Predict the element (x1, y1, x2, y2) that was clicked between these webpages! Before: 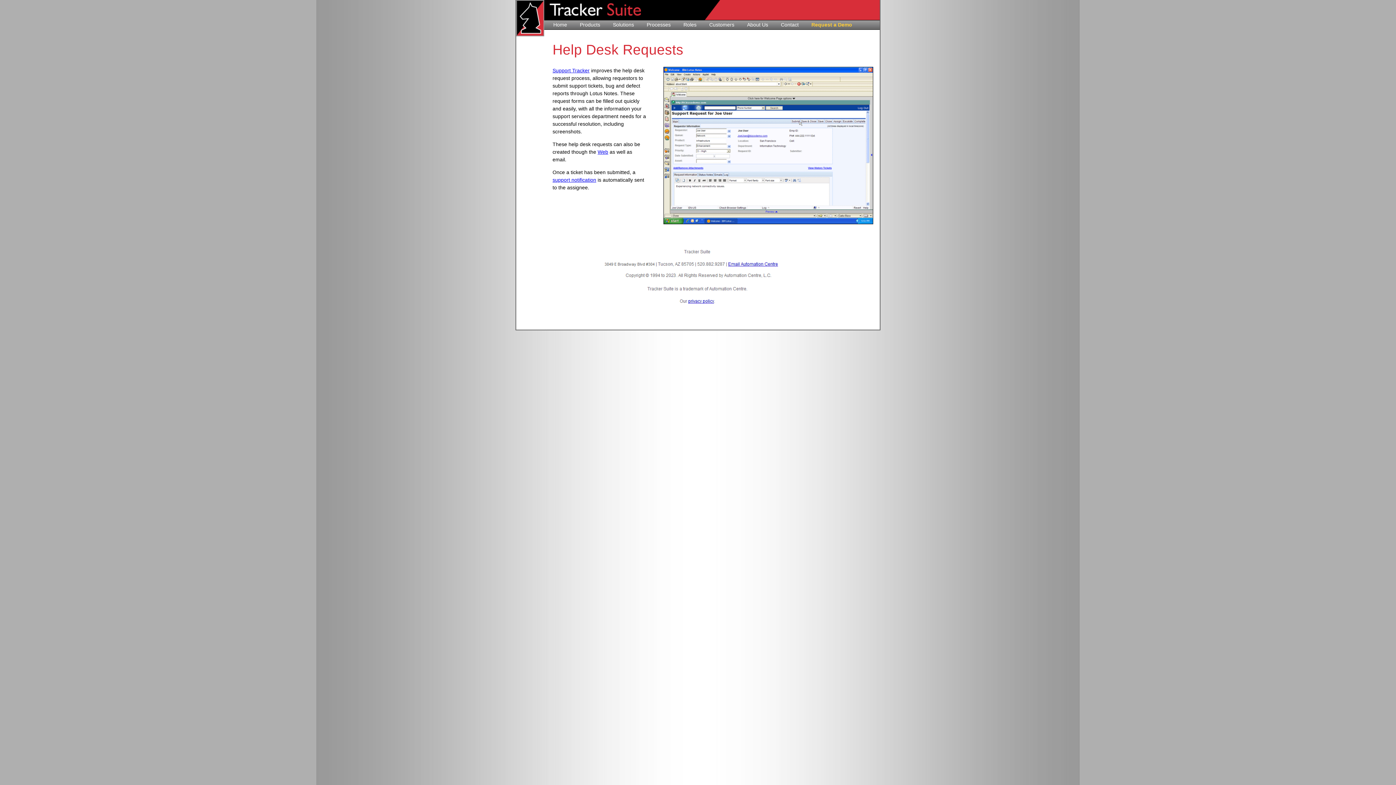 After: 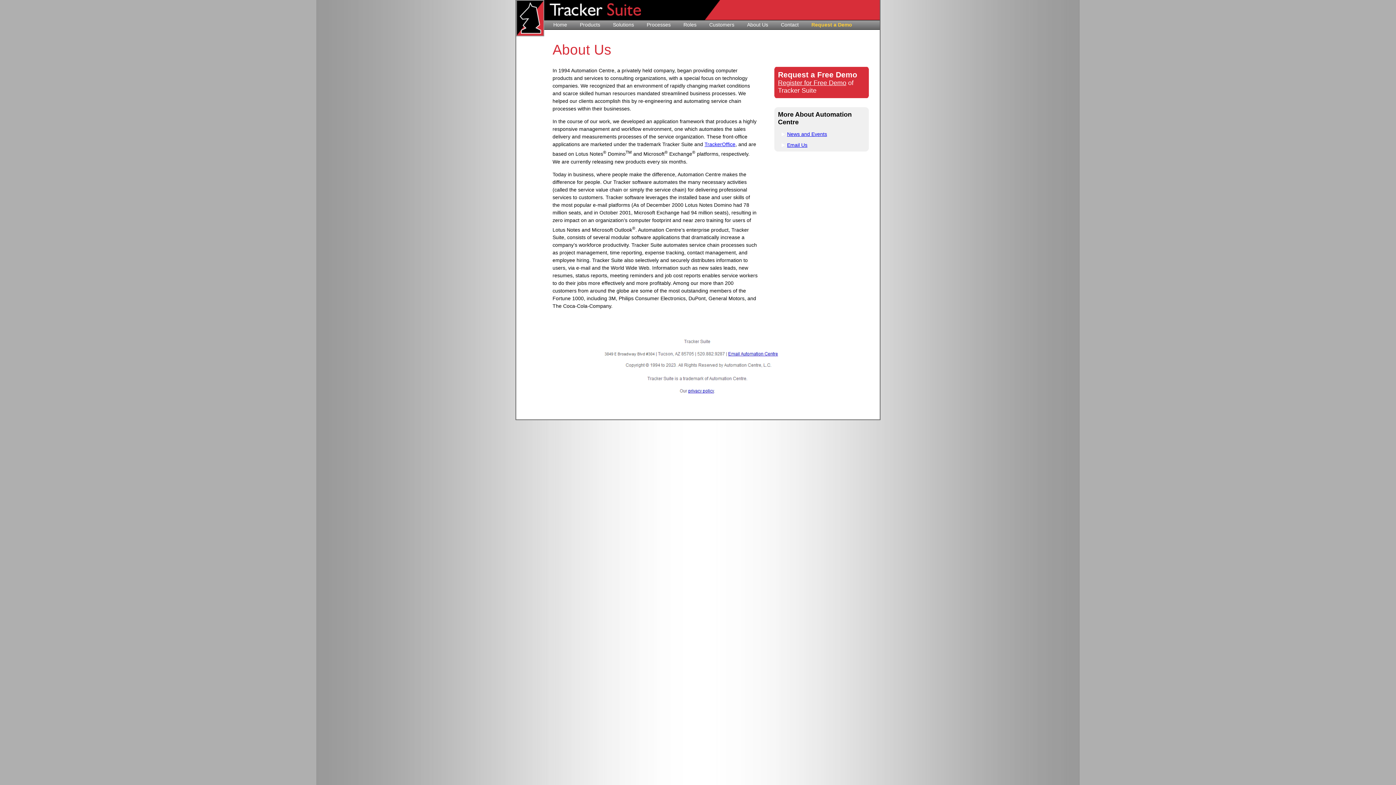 Action: label: About Us bbox: (745, 20, 779, 29)